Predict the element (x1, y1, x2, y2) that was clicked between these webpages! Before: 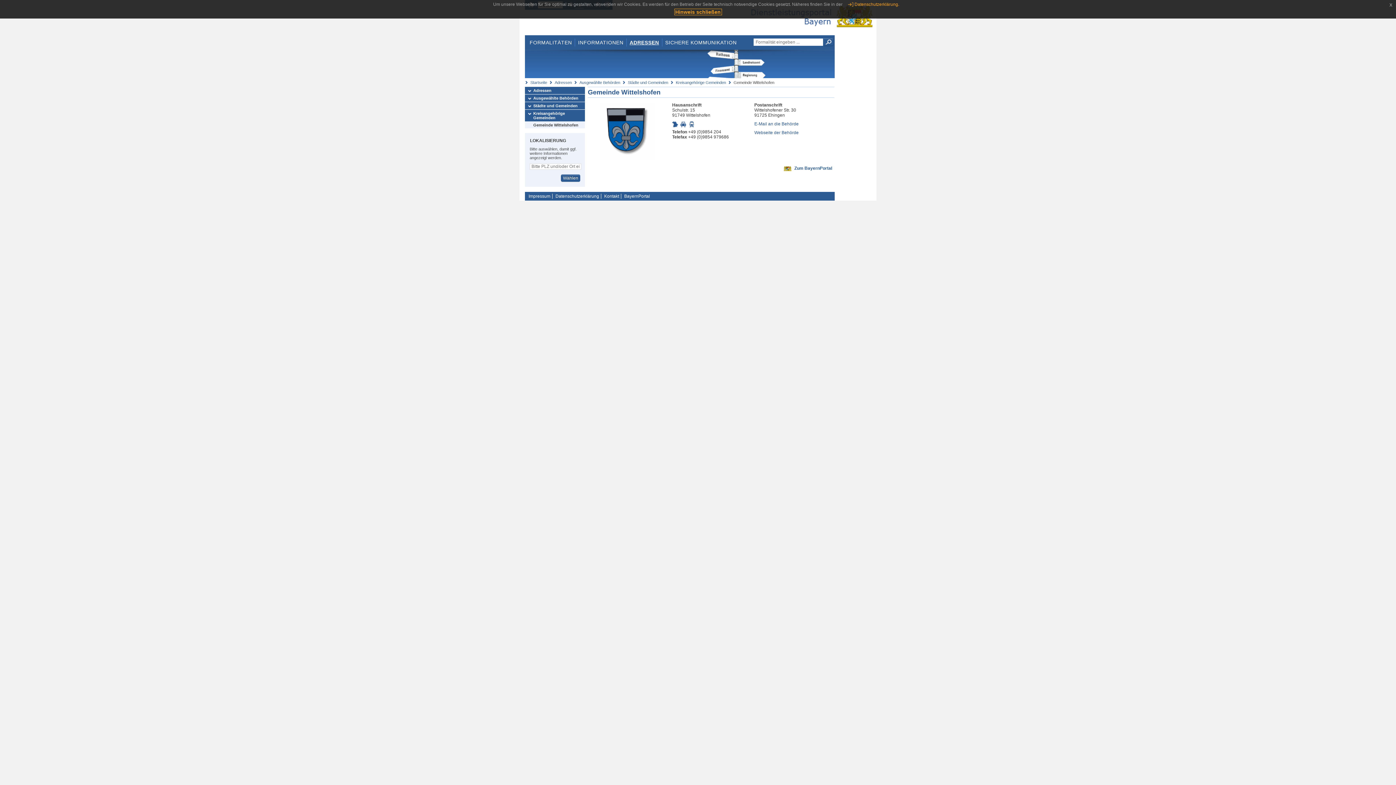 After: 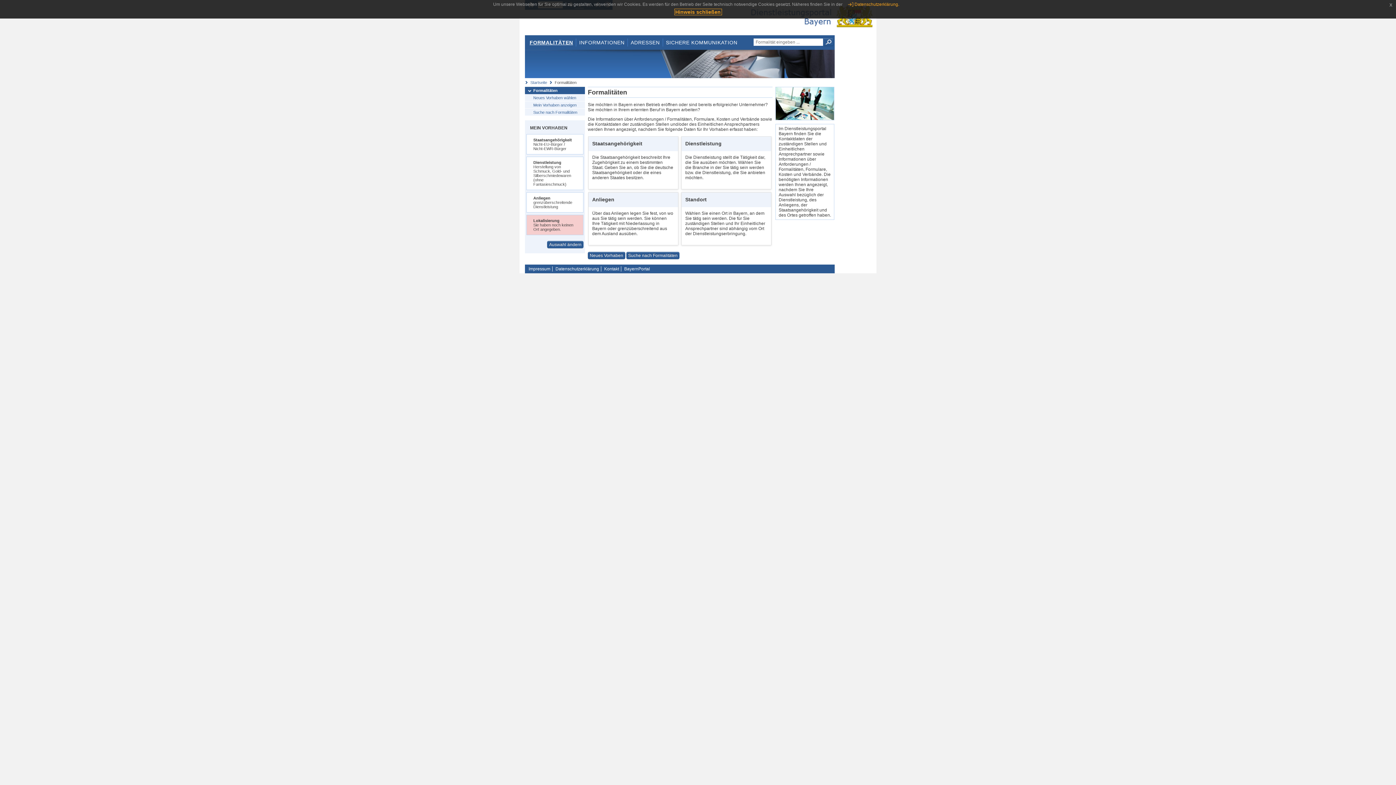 Action: label: FORMALITÄTEN bbox: (526, 38, 574, 46)